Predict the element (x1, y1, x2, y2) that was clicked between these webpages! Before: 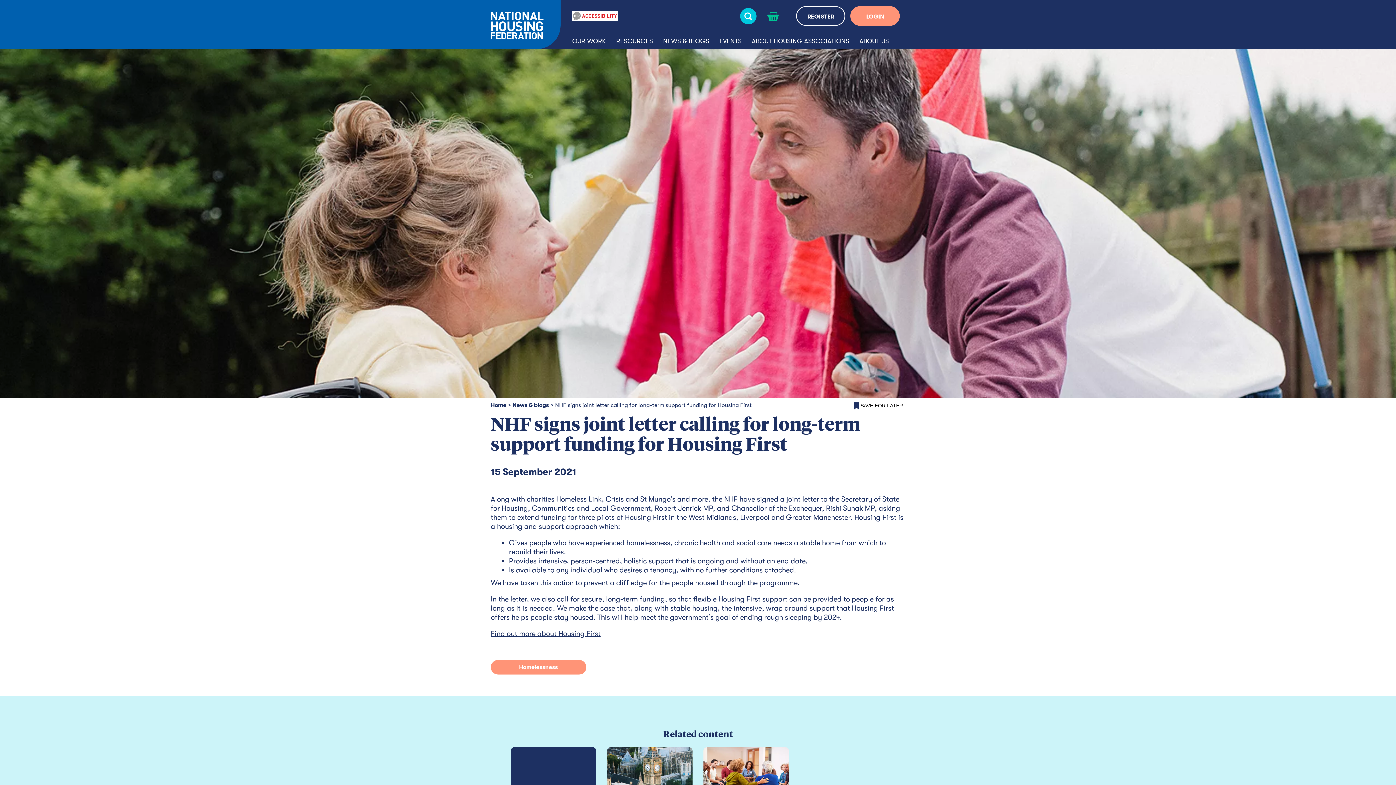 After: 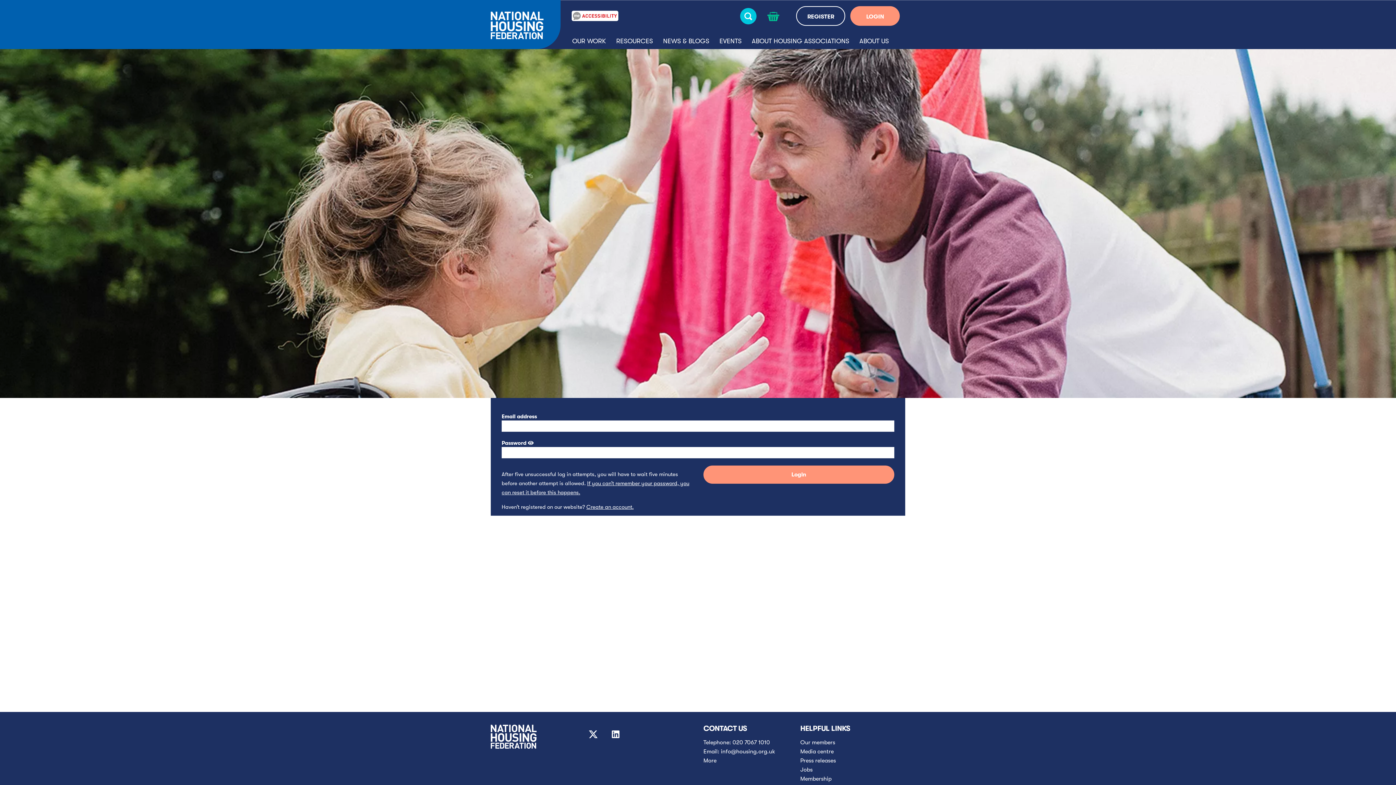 Action: bbox: (852, 401, 905, 410) label:  SAVE FOR LATER